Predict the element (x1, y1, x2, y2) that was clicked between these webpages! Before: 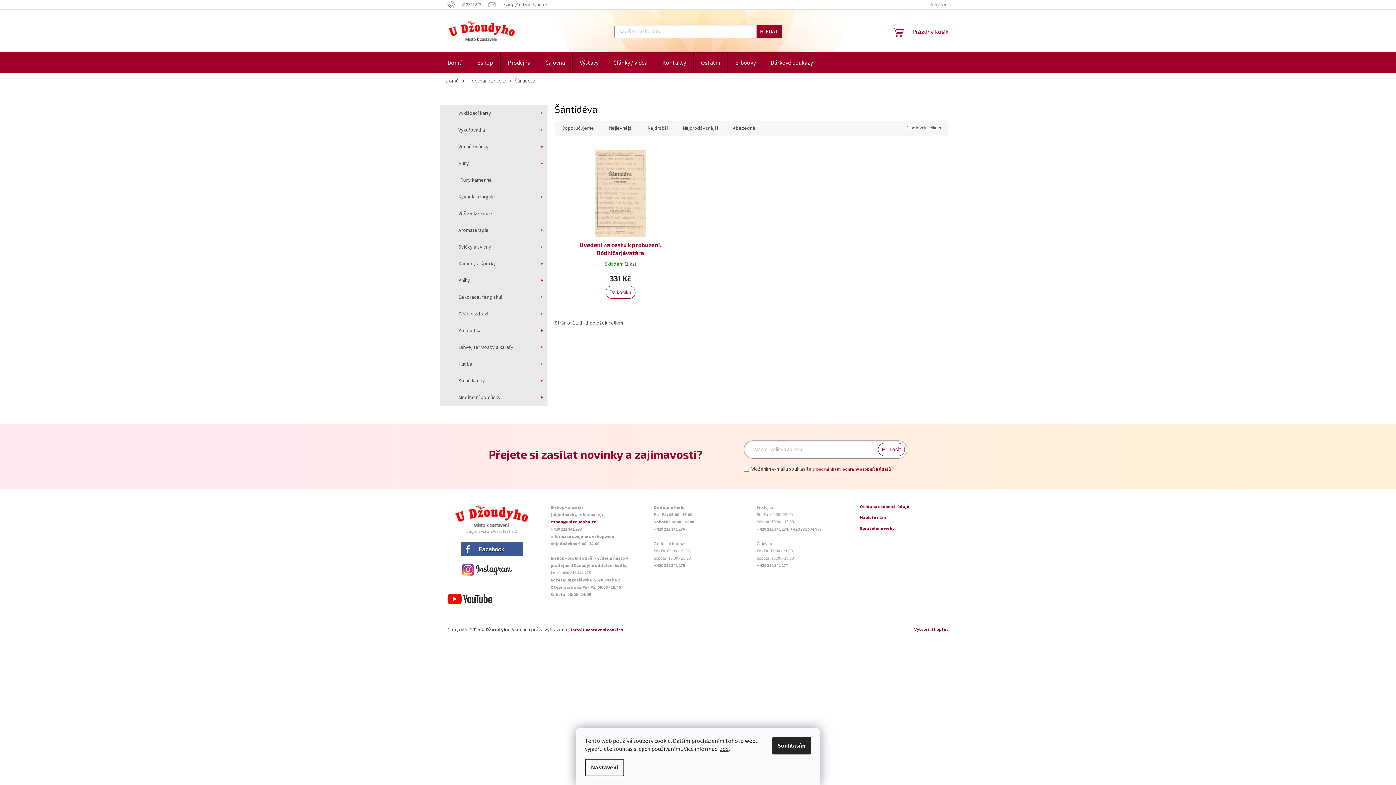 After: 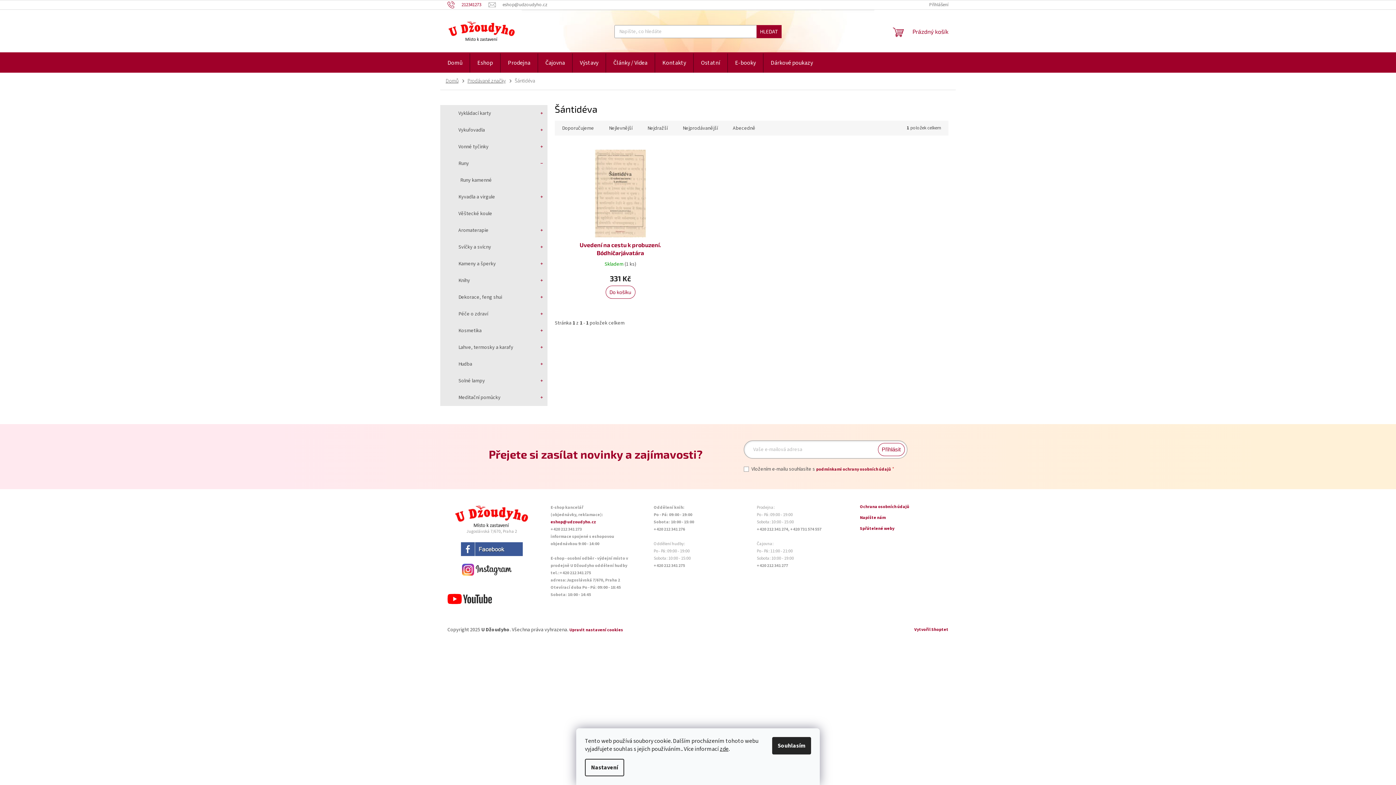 Action: label: Zavolat na 212341273 bbox: (447, 1, 488, 7)